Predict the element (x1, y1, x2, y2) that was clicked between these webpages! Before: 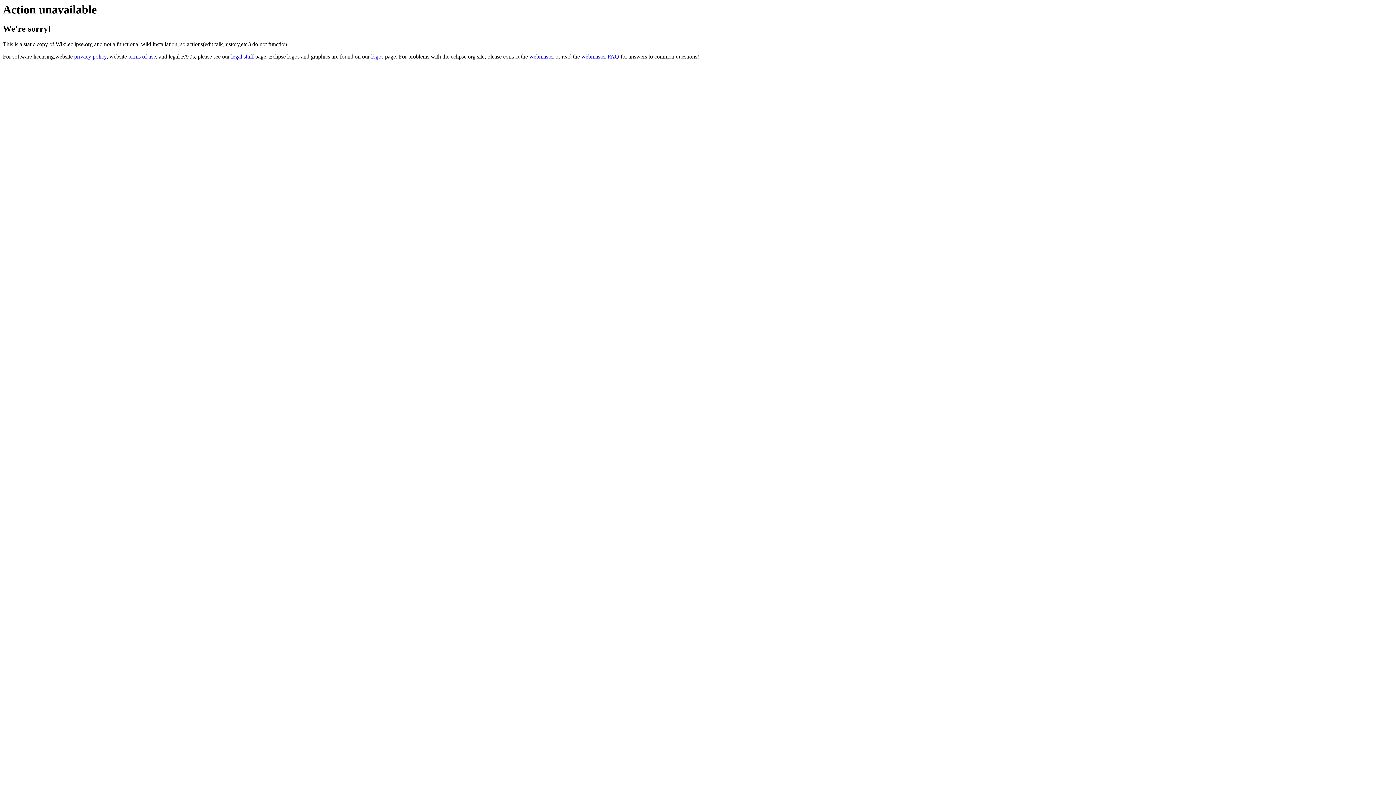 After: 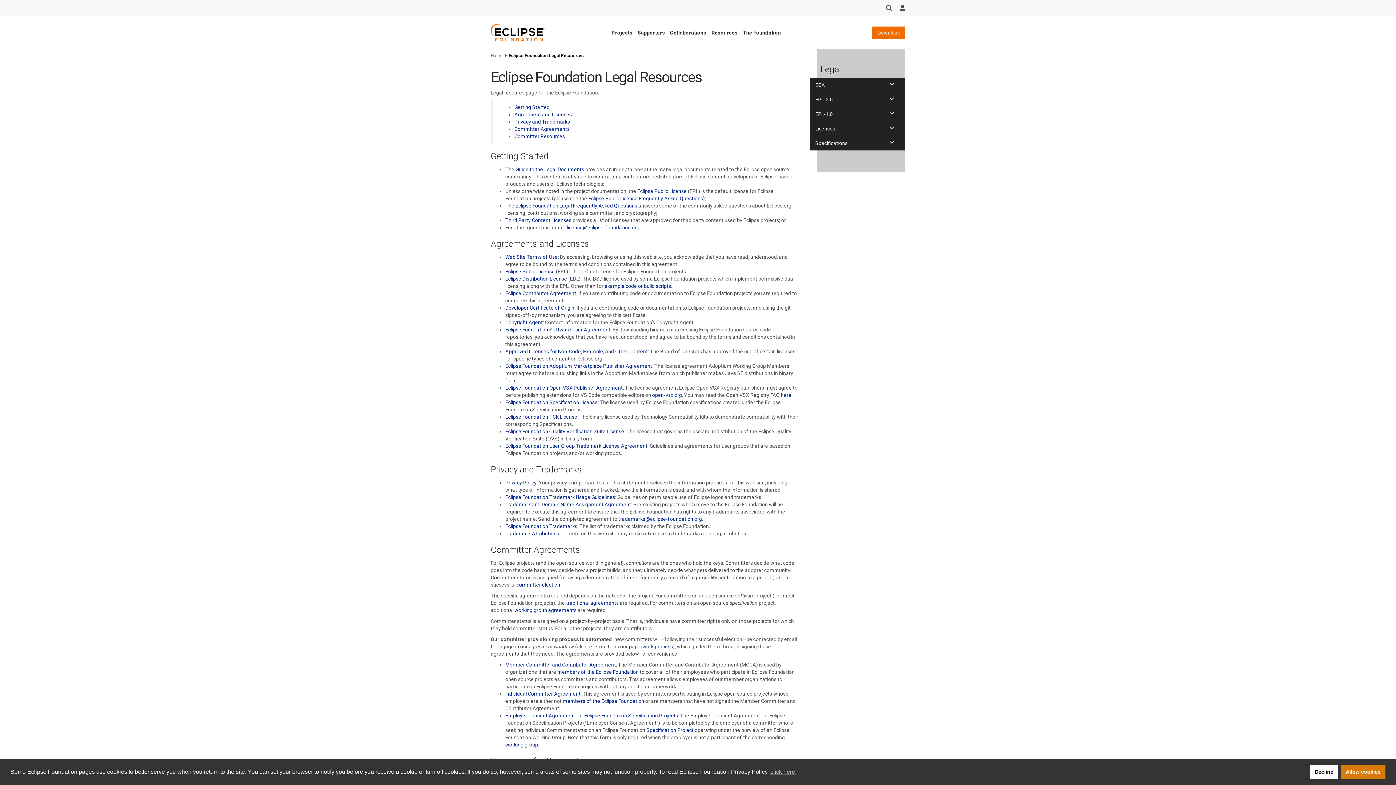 Action: bbox: (231, 53, 253, 59) label: legal stuff